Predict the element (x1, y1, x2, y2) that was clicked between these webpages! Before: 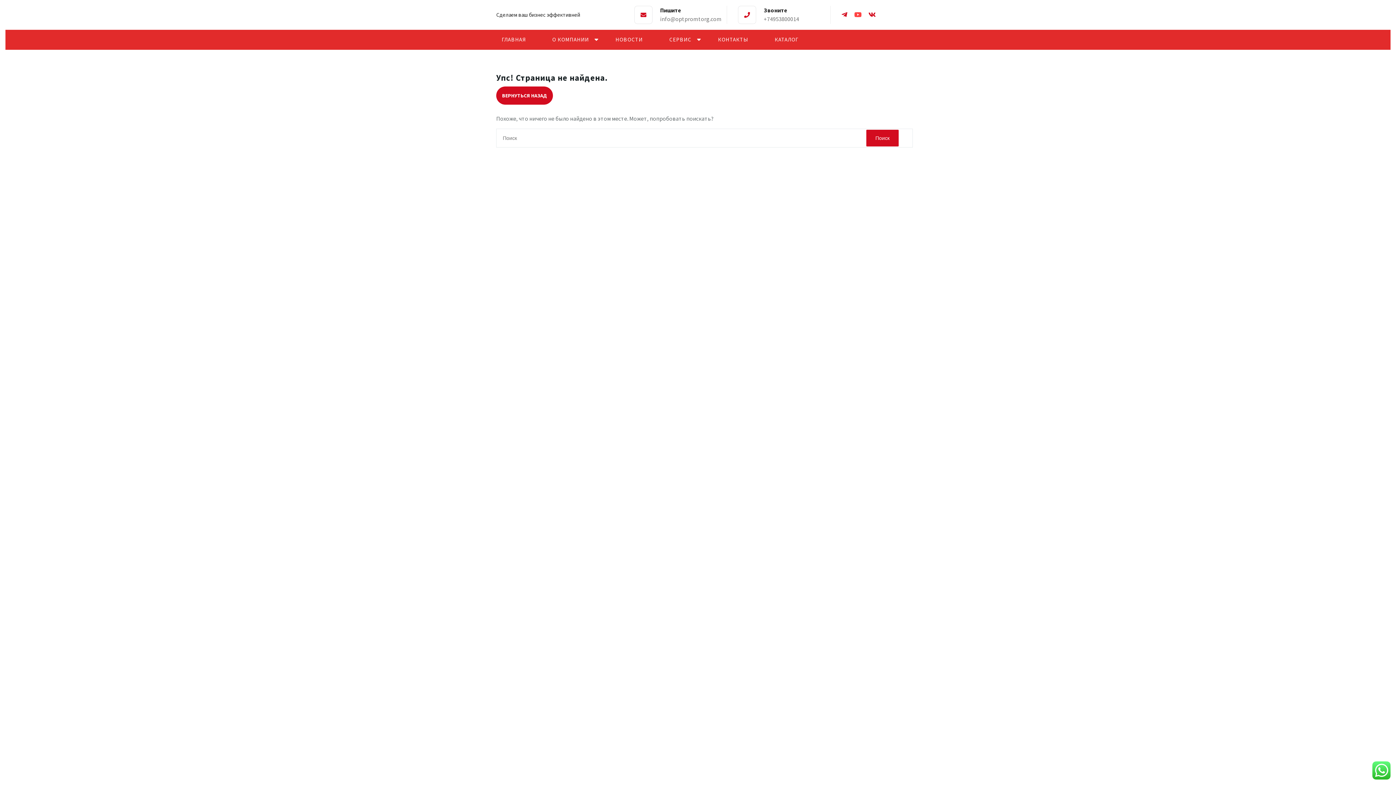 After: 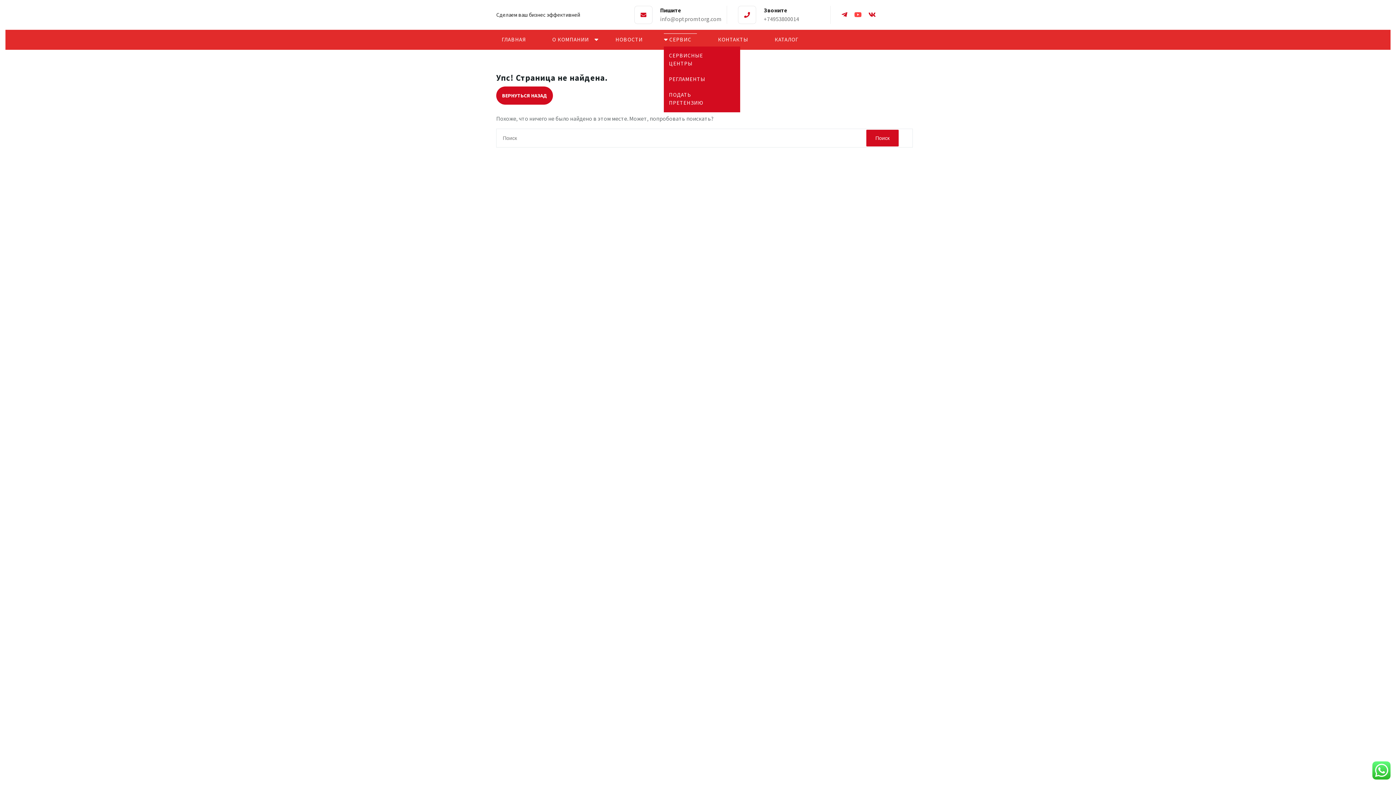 Action: label: СЕРВИС bbox: (664, 32, 697, 46)